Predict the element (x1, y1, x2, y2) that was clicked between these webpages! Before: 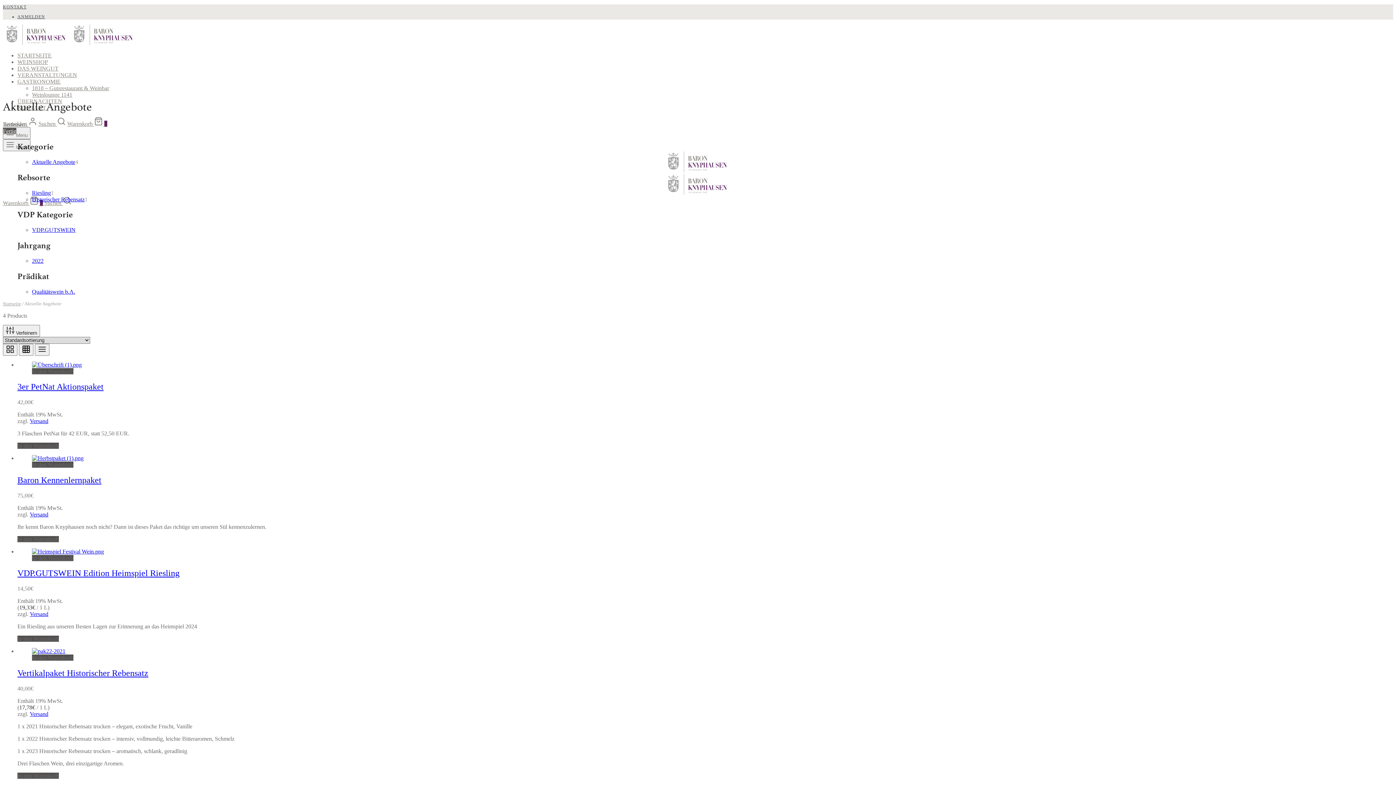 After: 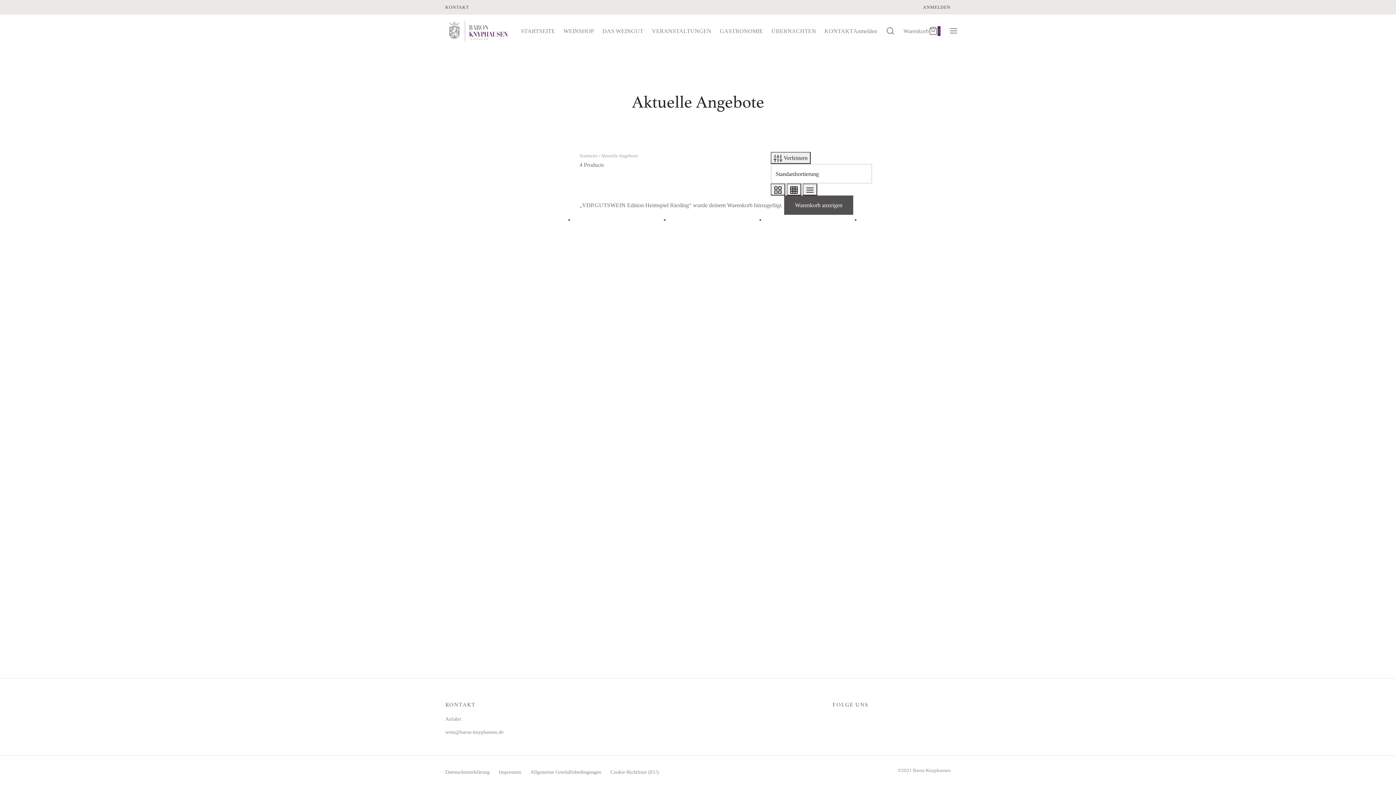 Action: bbox: (32, 555, 73, 561) label: In den Warenkorb legen: „VDP.GUTSWEIN Edition Heimspiel Riesling“